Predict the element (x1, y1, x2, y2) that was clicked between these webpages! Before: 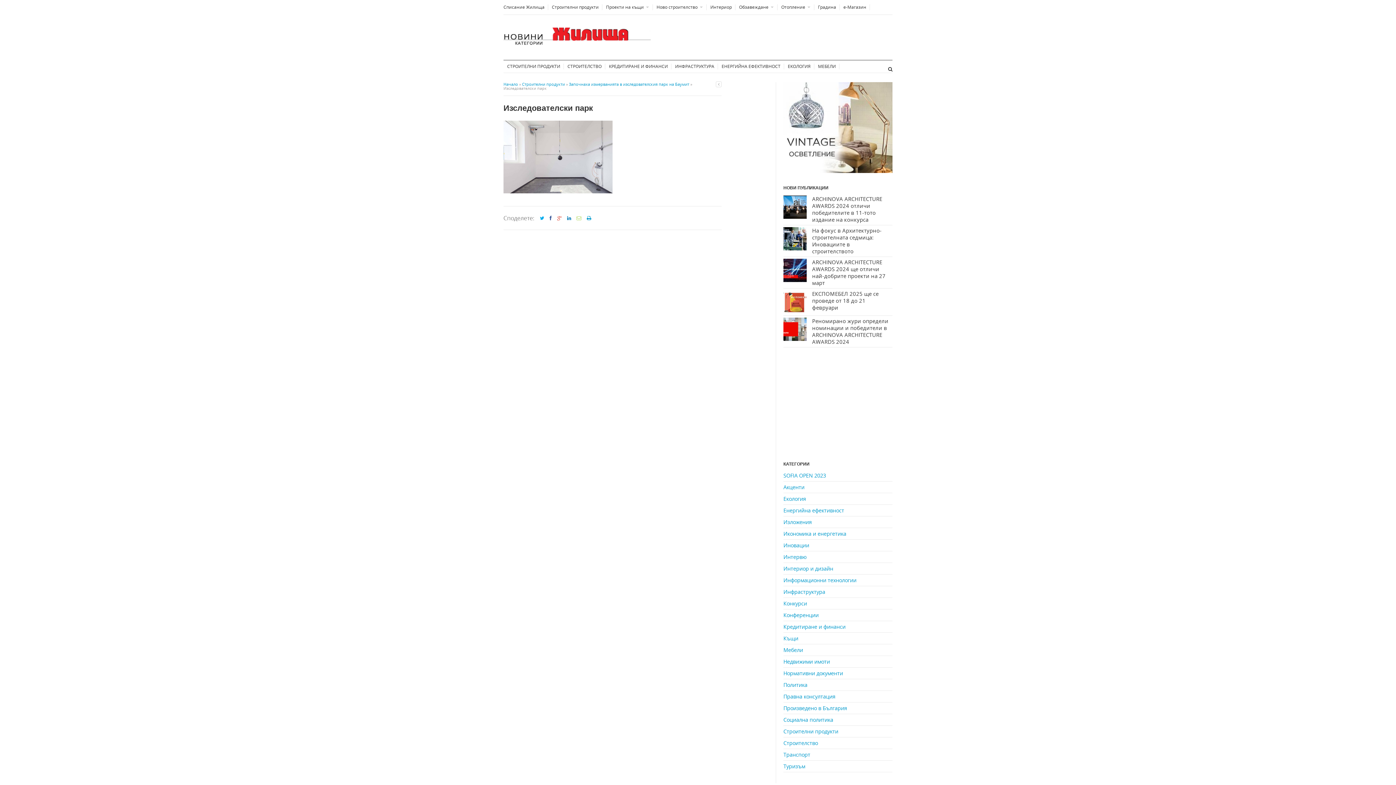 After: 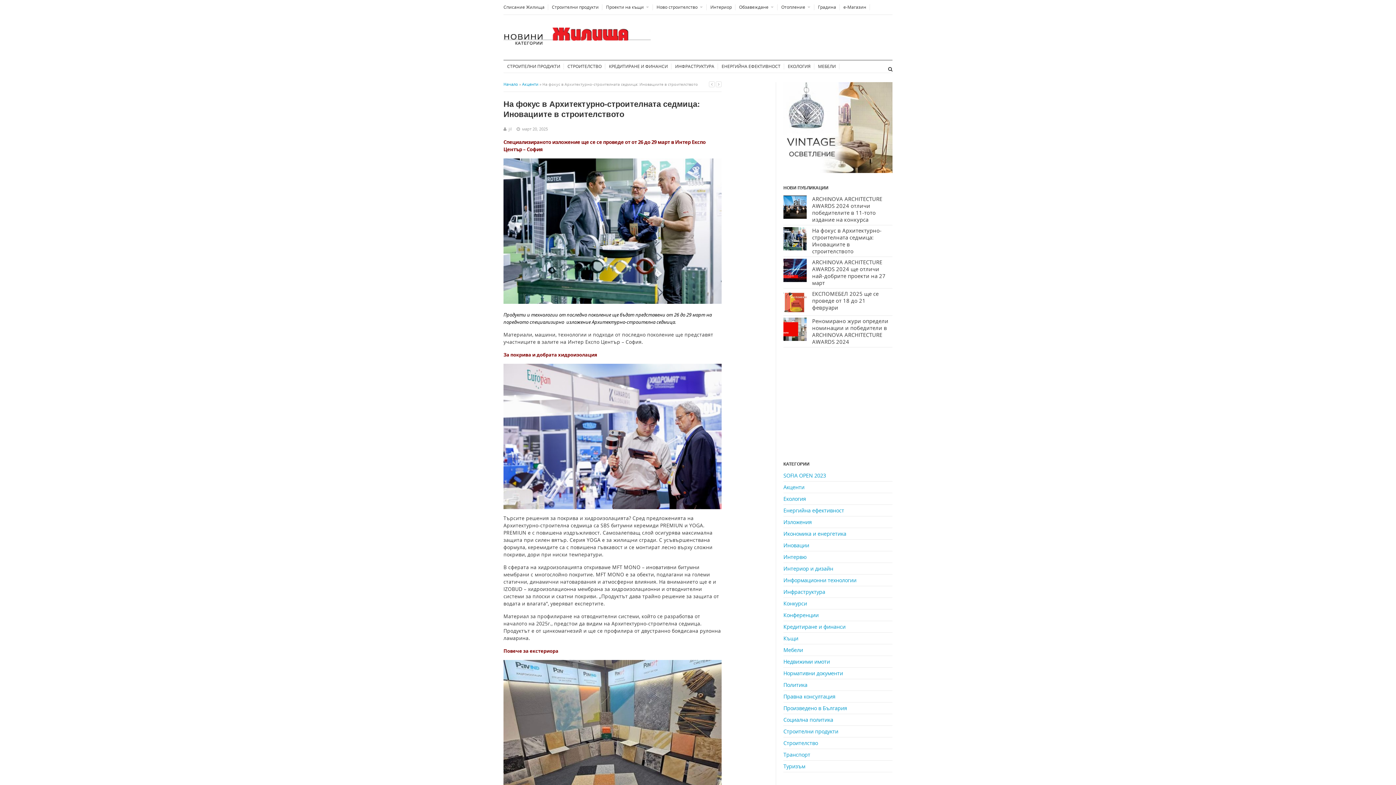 Action: label: На фокус в Архитектурно-строителната седмица: Иновациите в строителството bbox: (783, 227, 892, 254)